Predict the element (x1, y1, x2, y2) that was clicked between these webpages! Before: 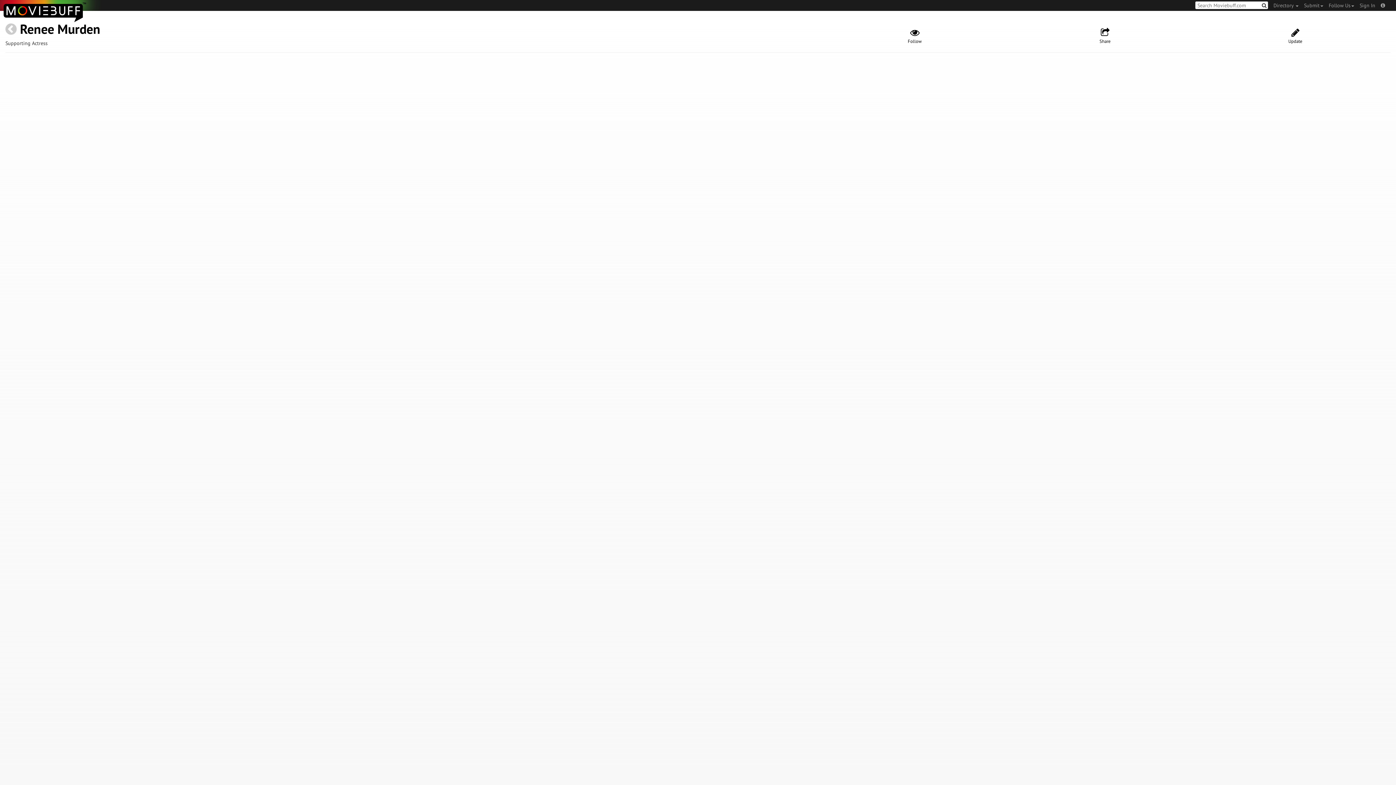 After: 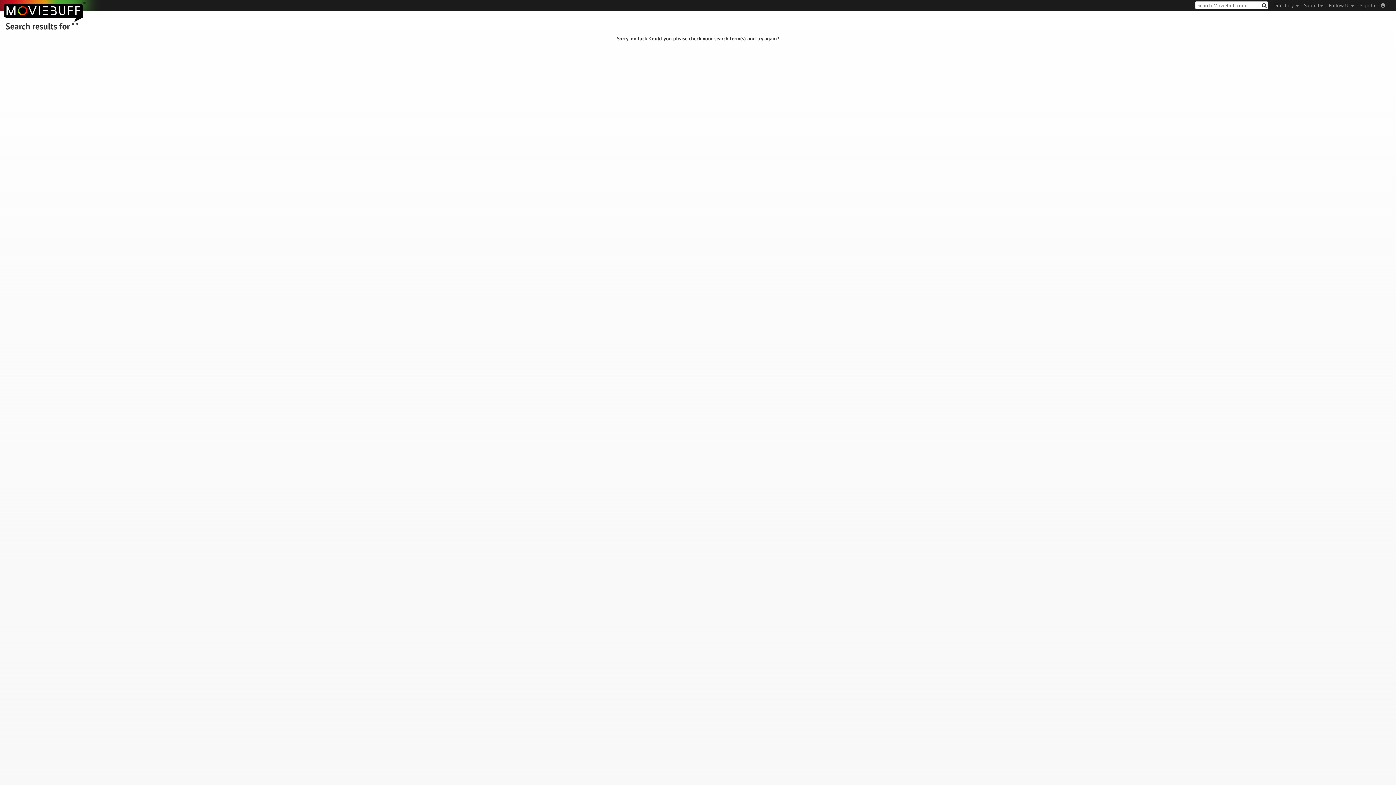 Action: bbox: (1261, 1, 1268, 8)